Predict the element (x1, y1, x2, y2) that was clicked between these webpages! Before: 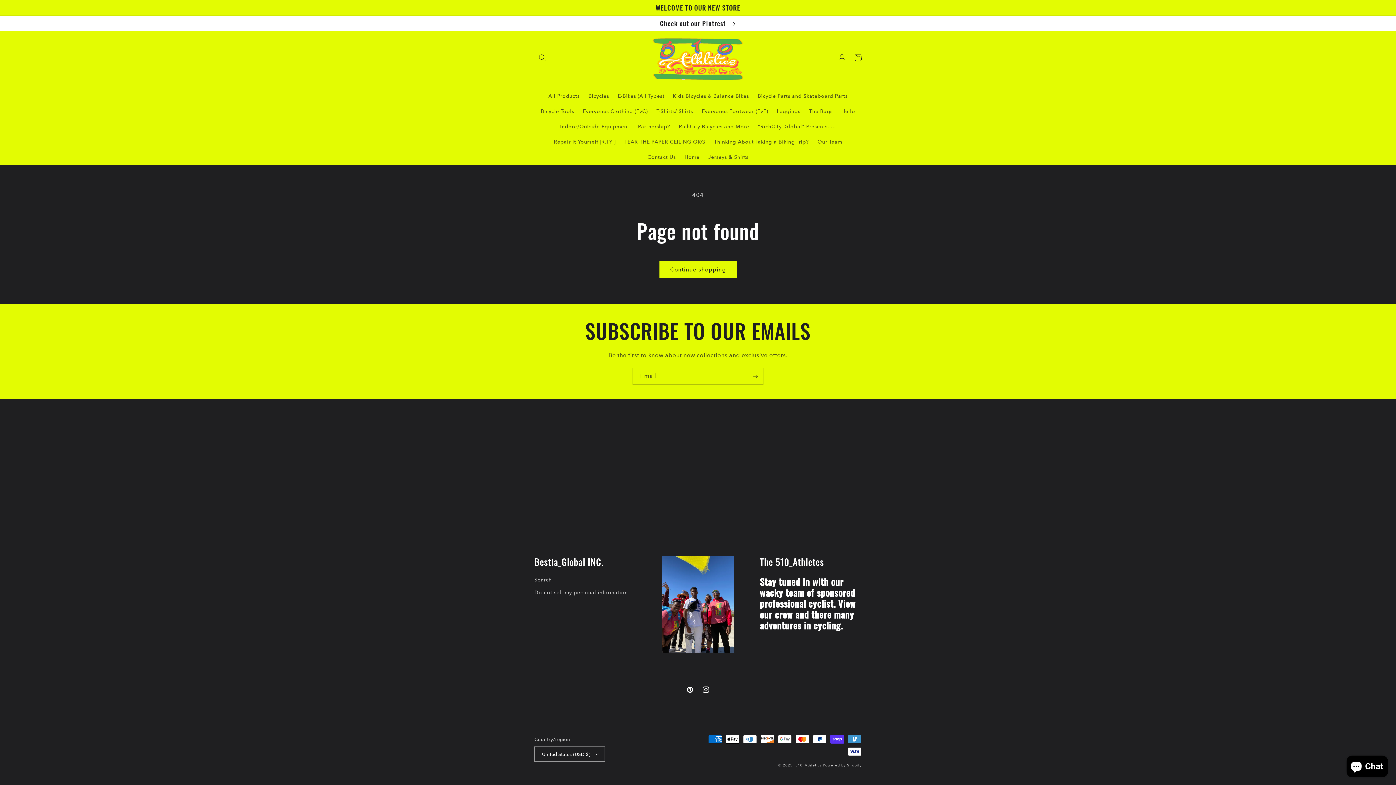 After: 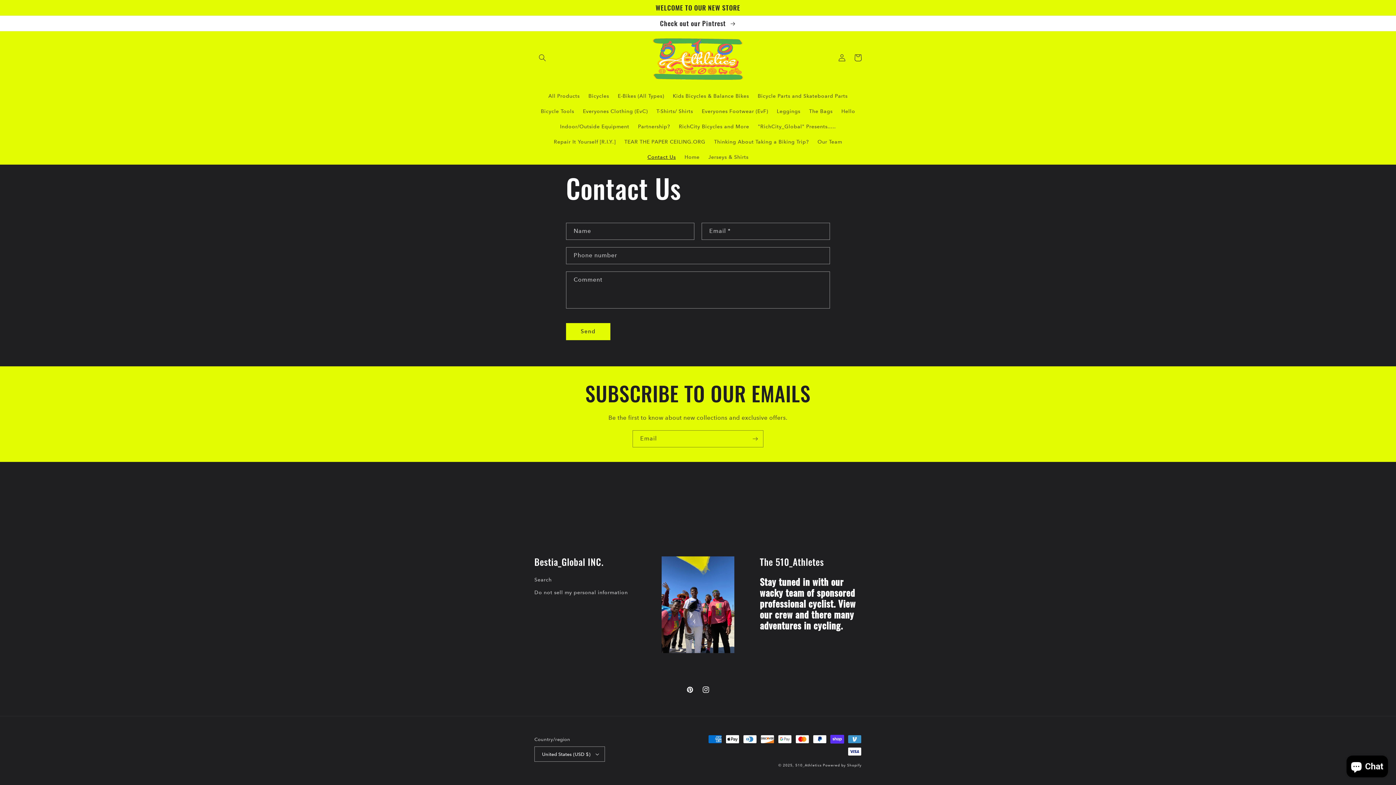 Action: label: Contact Us bbox: (643, 149, 680, 164)